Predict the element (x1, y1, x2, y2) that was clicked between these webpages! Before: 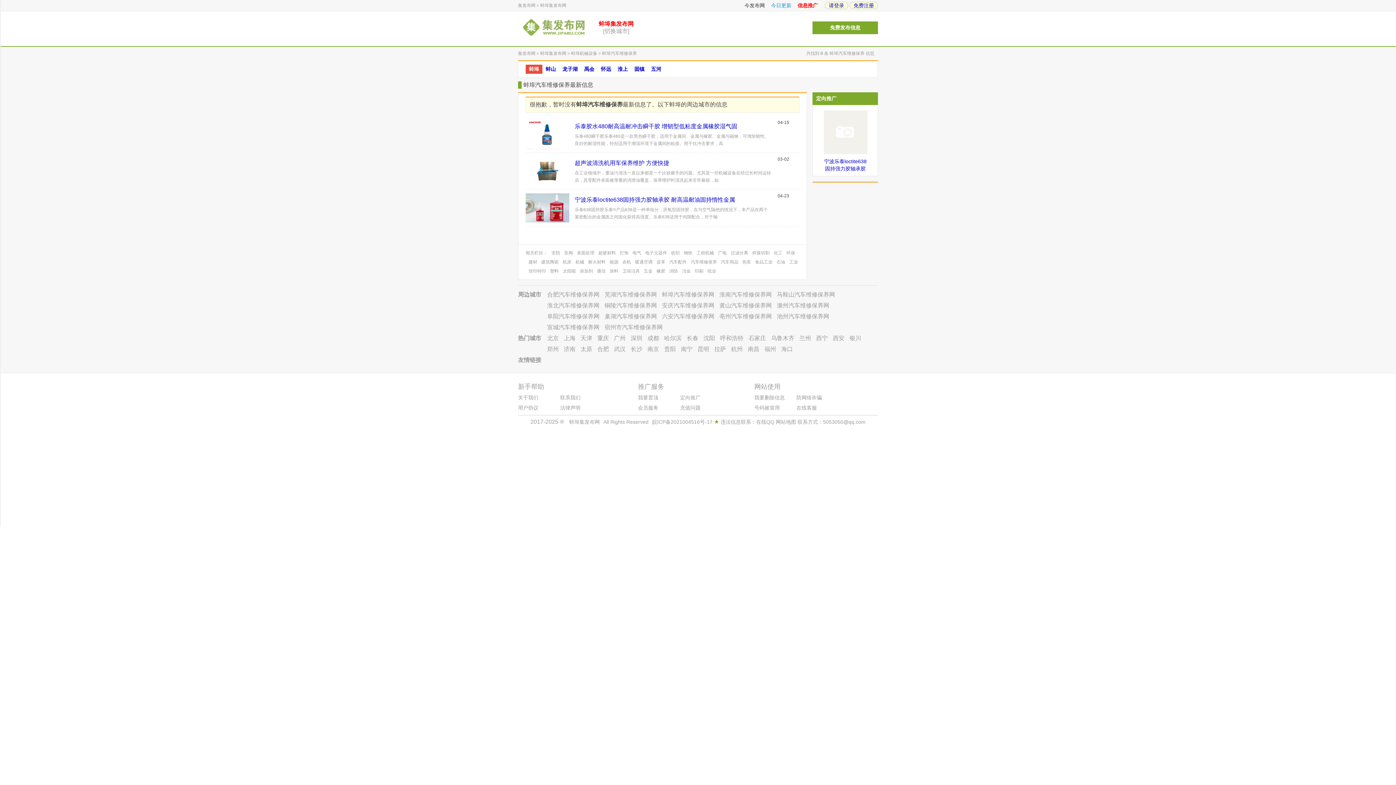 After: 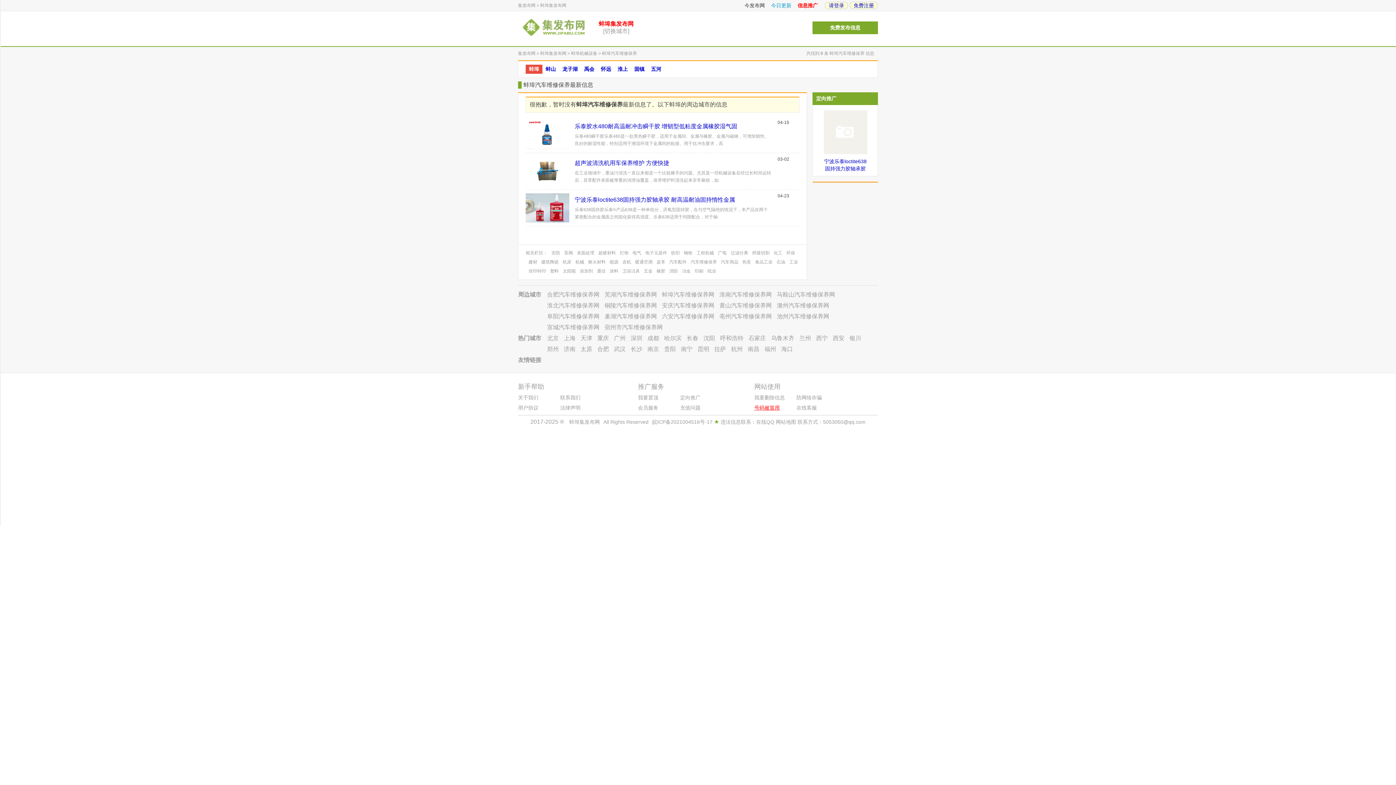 Action: label: 号码被冒用 bbox: (754, 405, 796, 411)